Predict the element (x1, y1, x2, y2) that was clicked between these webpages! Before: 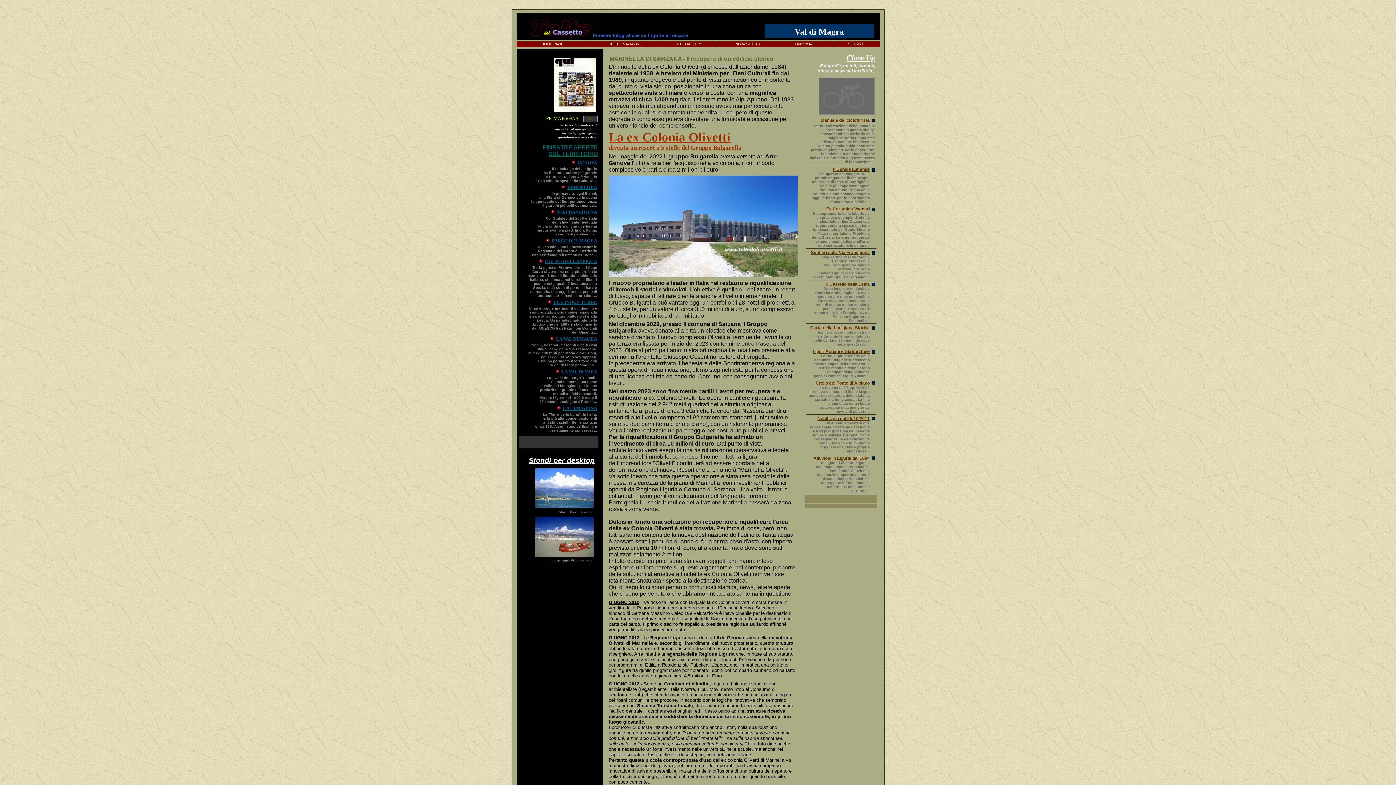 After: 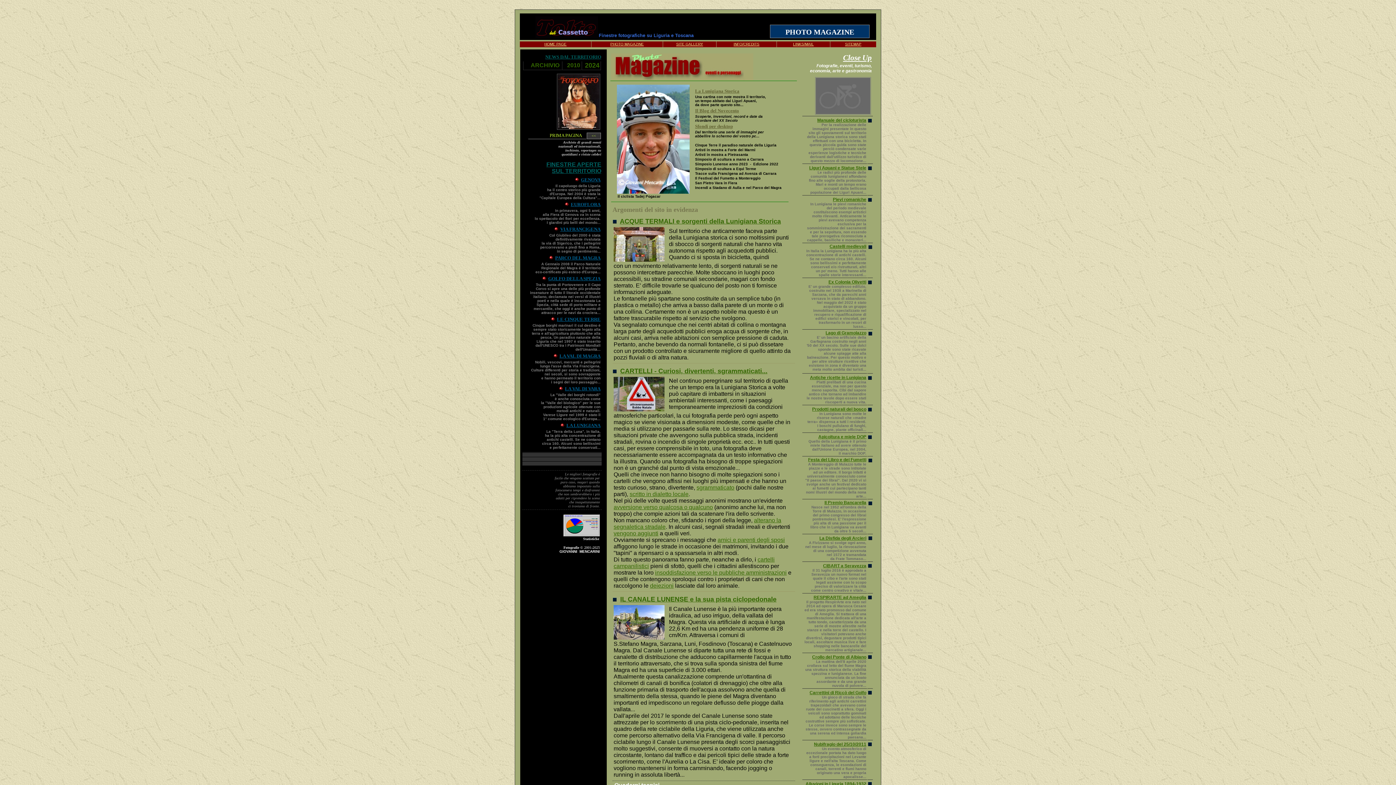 Action: bbox: (608, 42, 642, 46) label: PHOTO MAGAZINE